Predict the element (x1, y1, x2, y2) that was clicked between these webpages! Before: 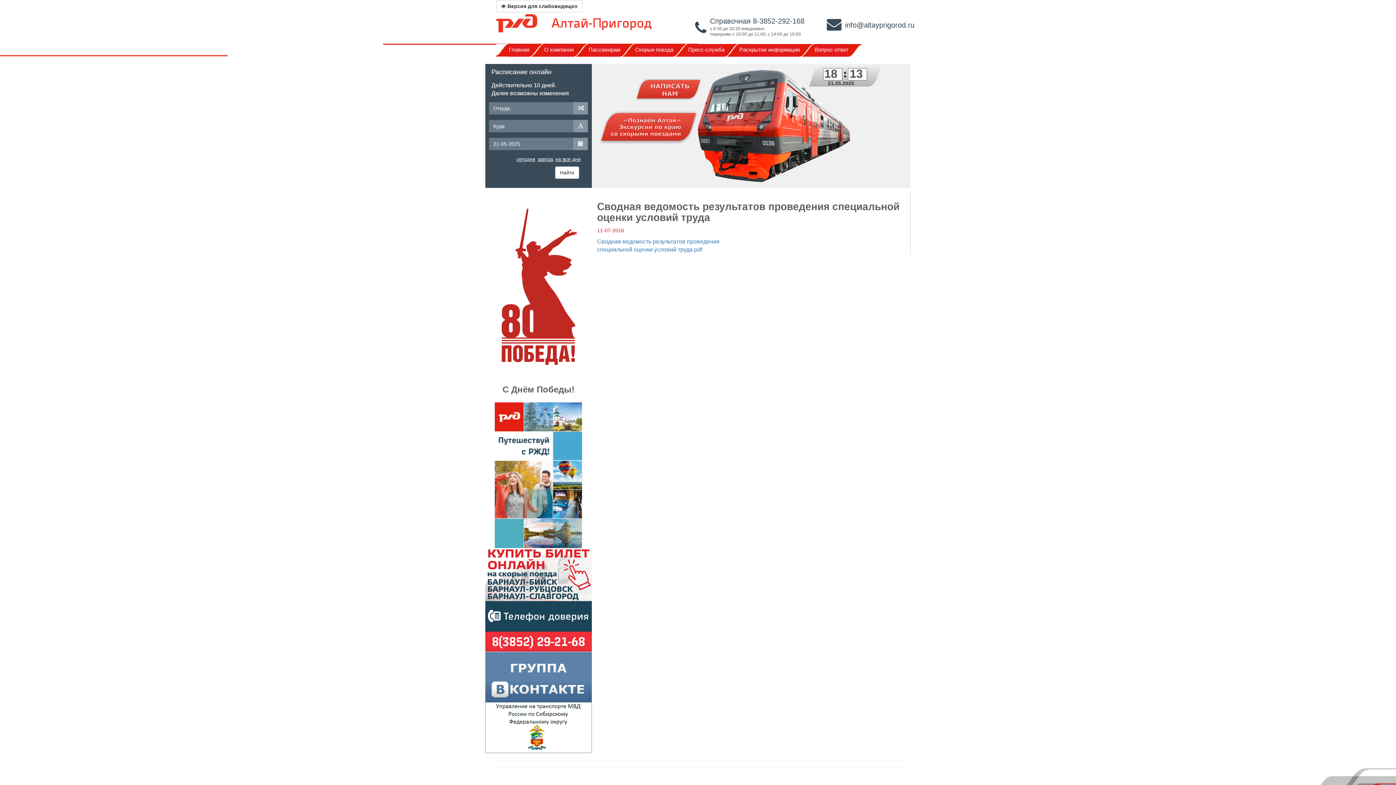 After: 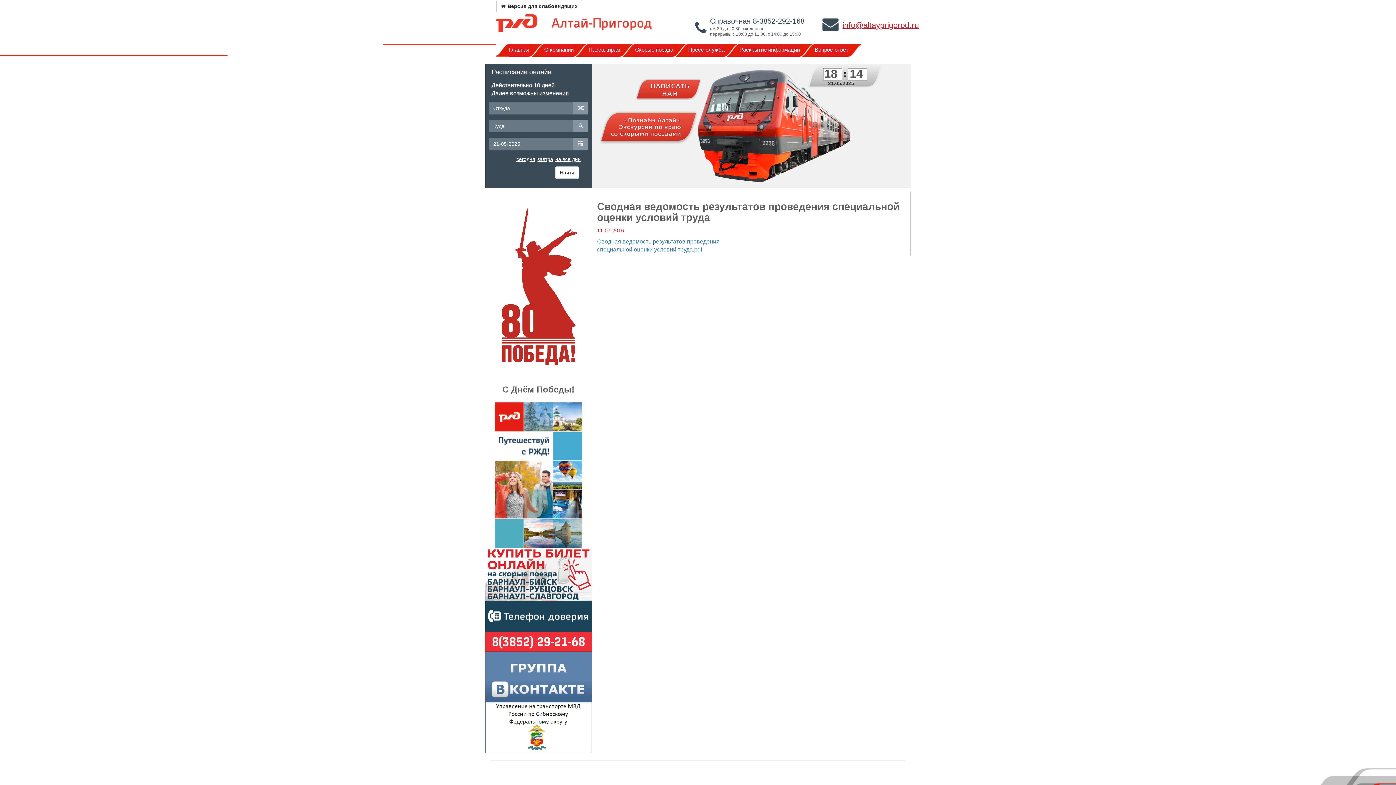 Action: label: info@altayprigorod.ru bbox: (845, 16, 914, 33)